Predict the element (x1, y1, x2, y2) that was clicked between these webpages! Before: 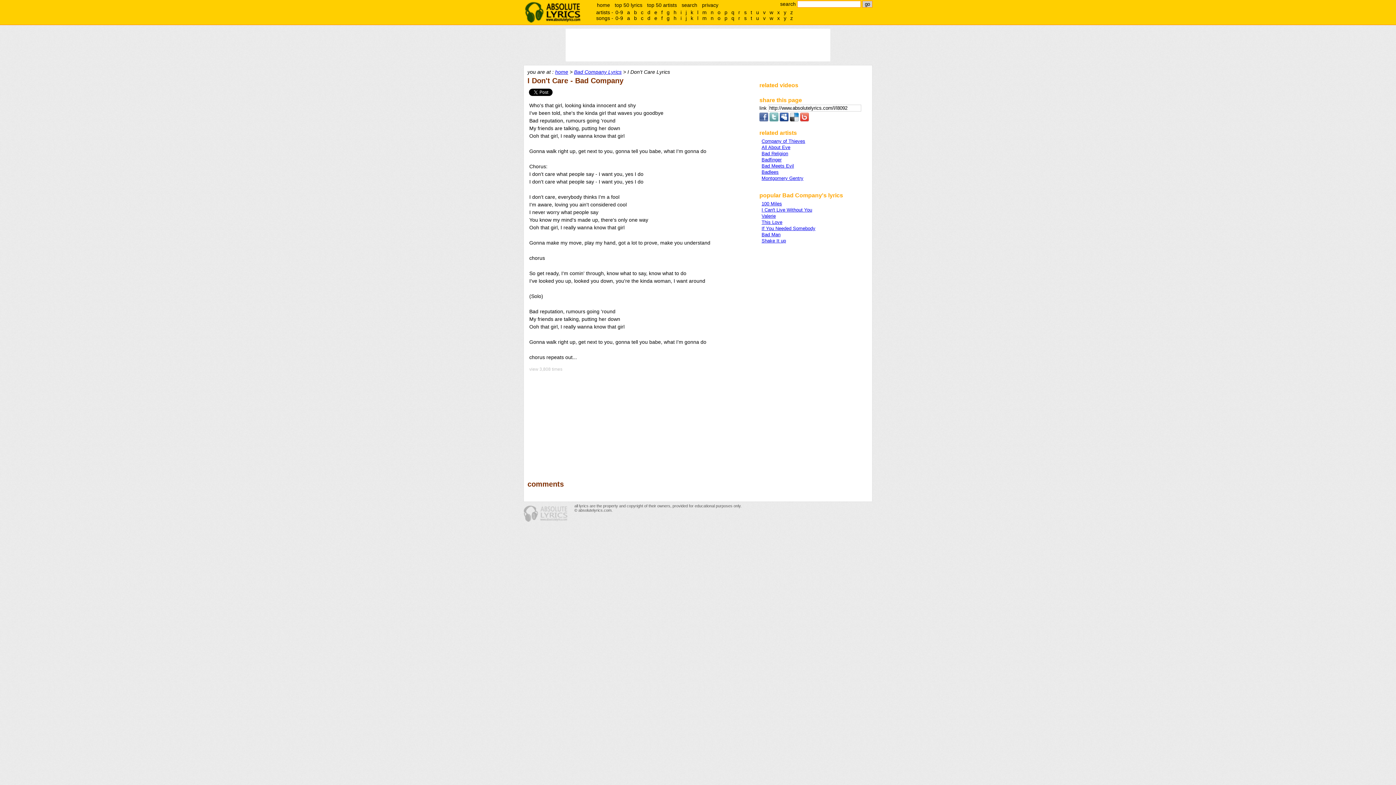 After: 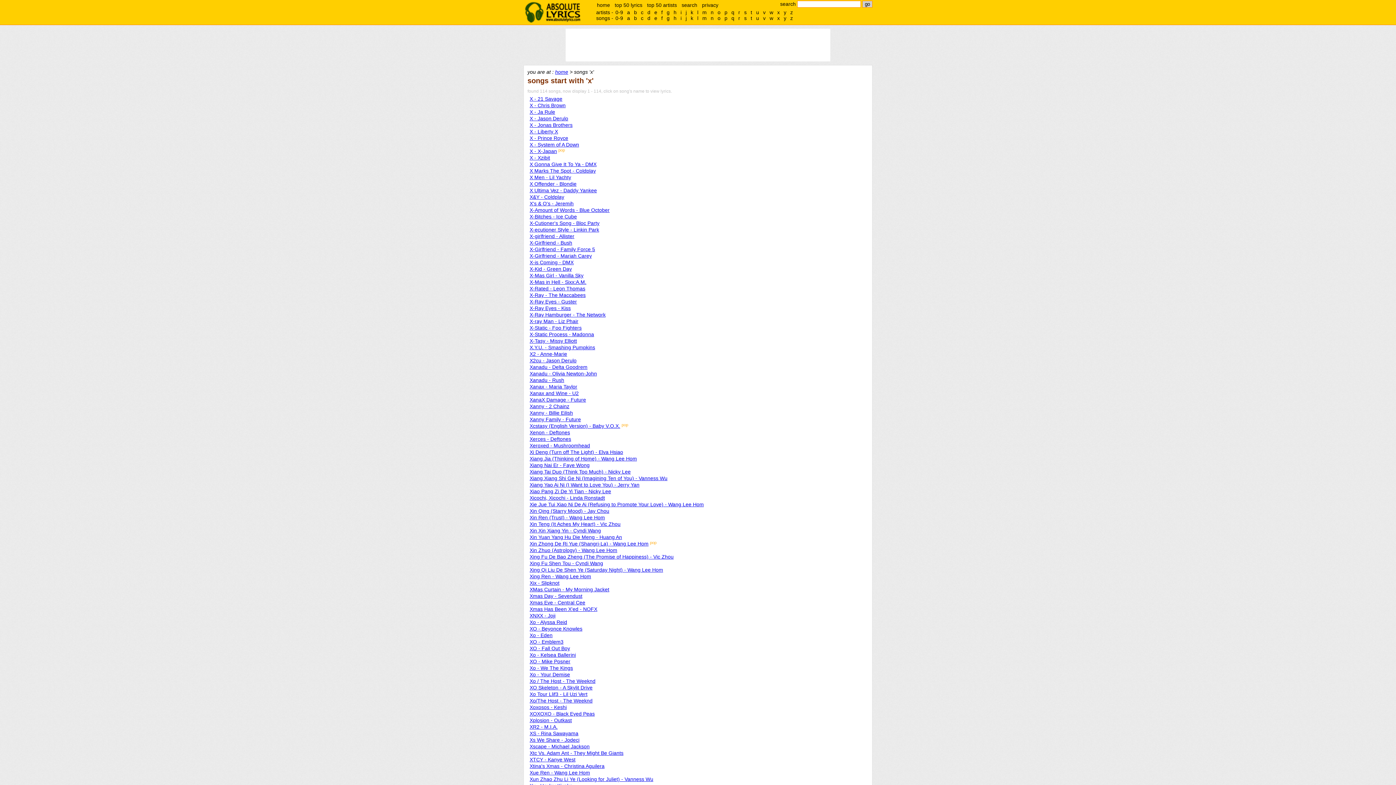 Action: bbox: (775, 15, 781, 21) label: x